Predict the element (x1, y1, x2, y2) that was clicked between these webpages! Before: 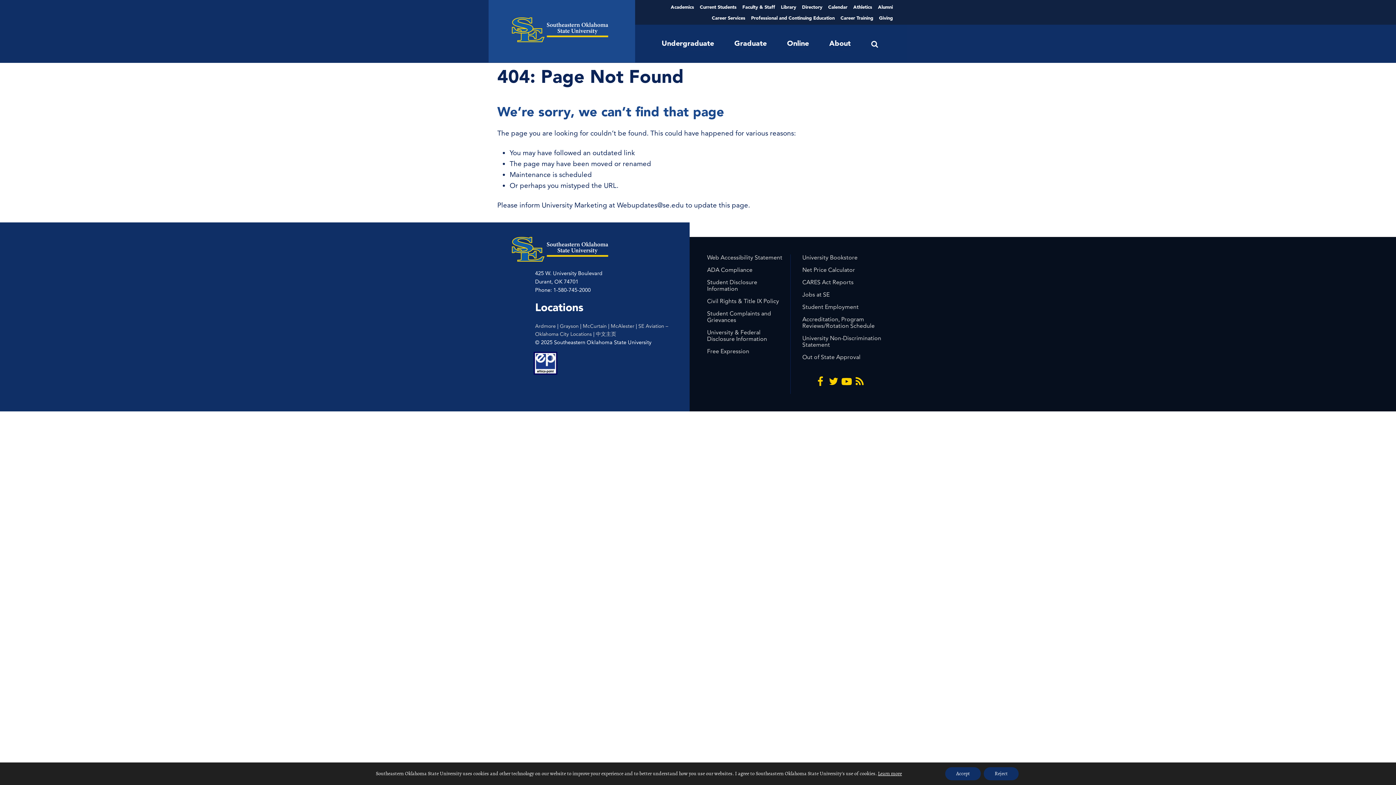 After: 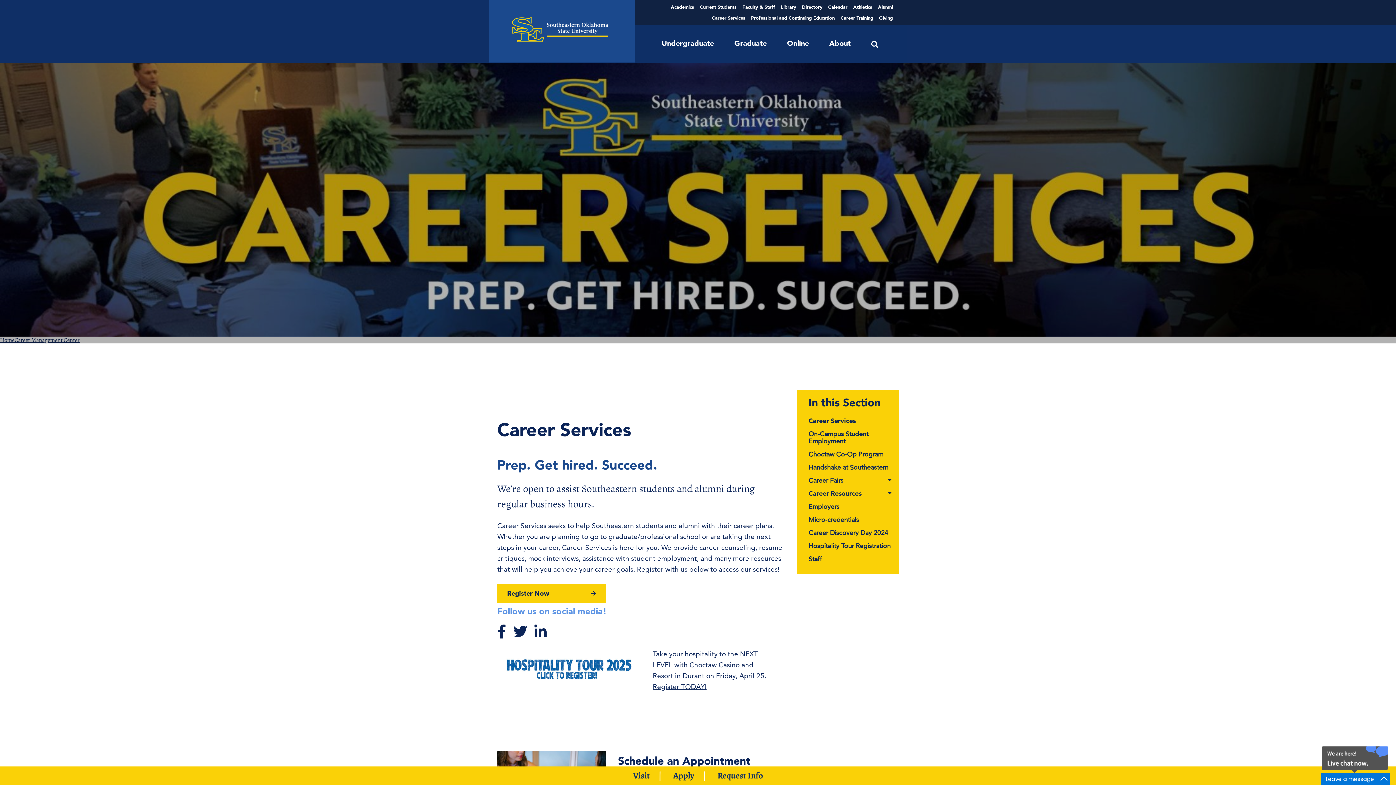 Action: label: Career Services bbox: (712, 12, 745, 23)